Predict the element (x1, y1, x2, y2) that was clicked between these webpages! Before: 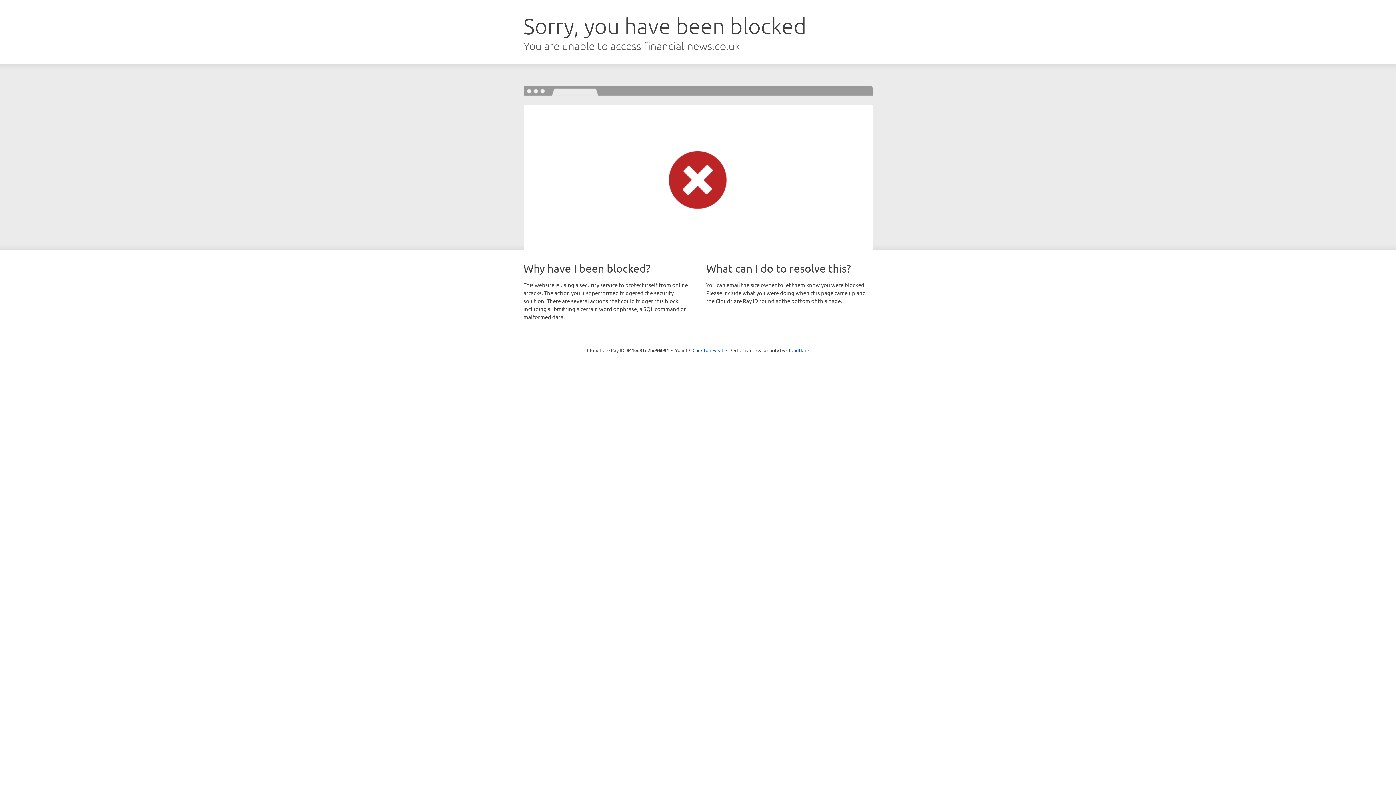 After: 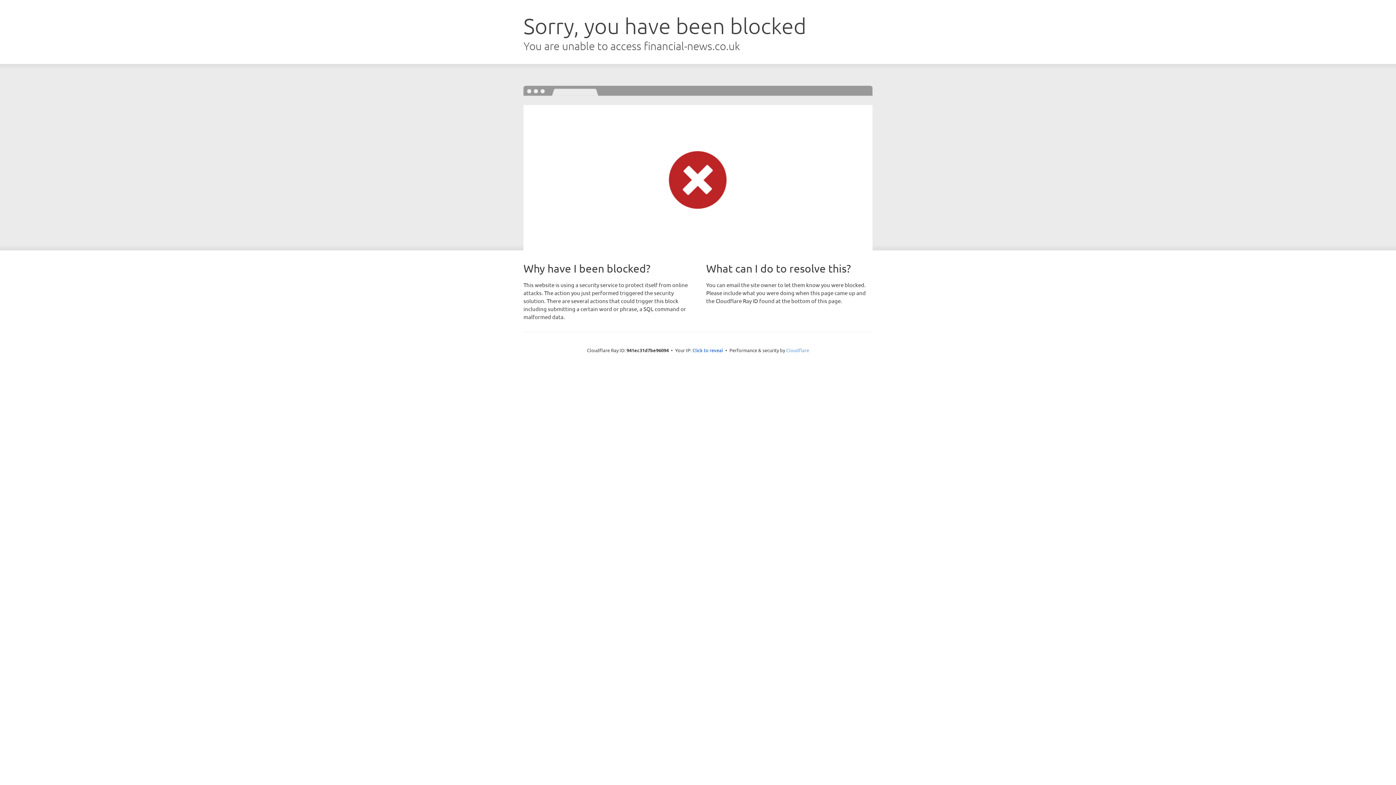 Action: bbox: (786, 347, 809, 353) label: Cloudflare